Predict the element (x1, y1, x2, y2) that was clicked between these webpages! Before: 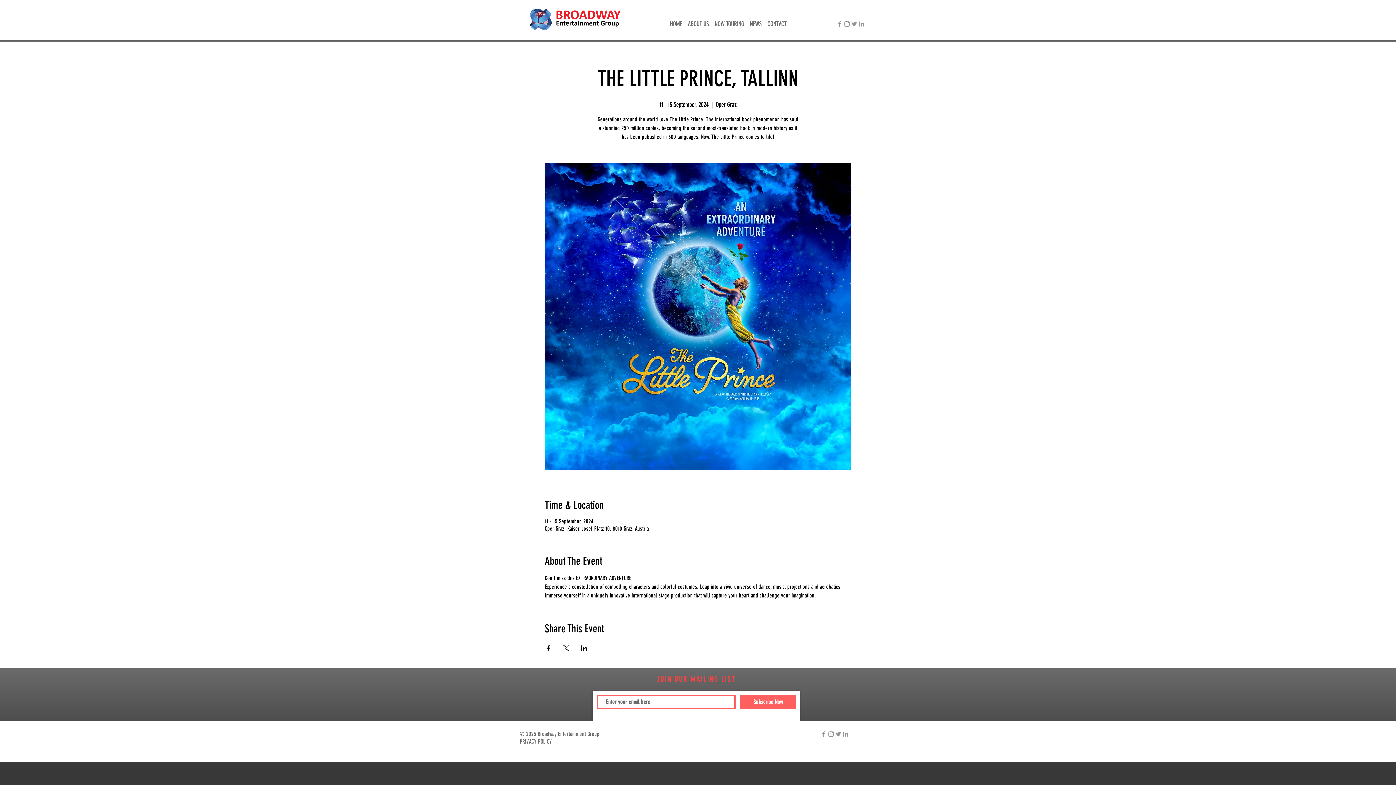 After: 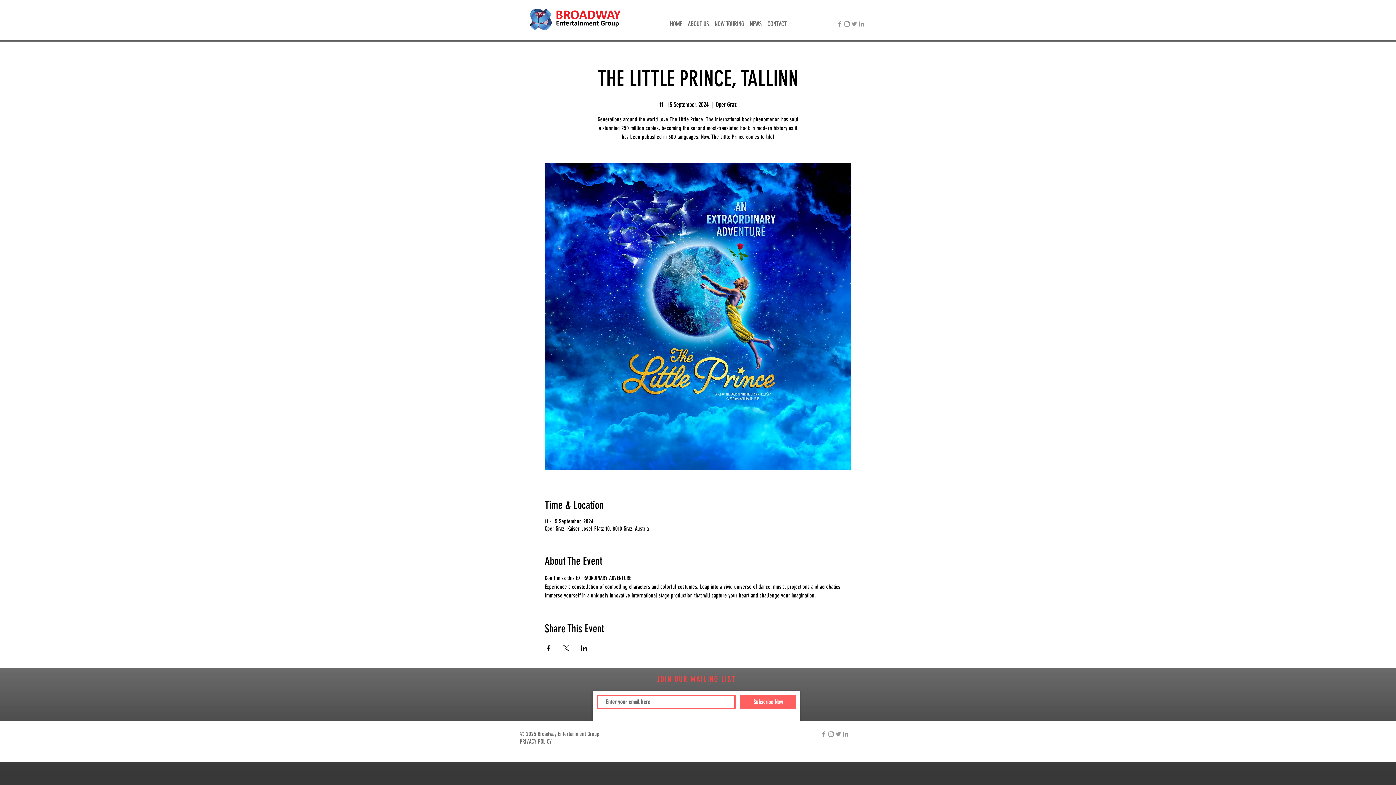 Action: bbox: (858, 20, 865, 27)